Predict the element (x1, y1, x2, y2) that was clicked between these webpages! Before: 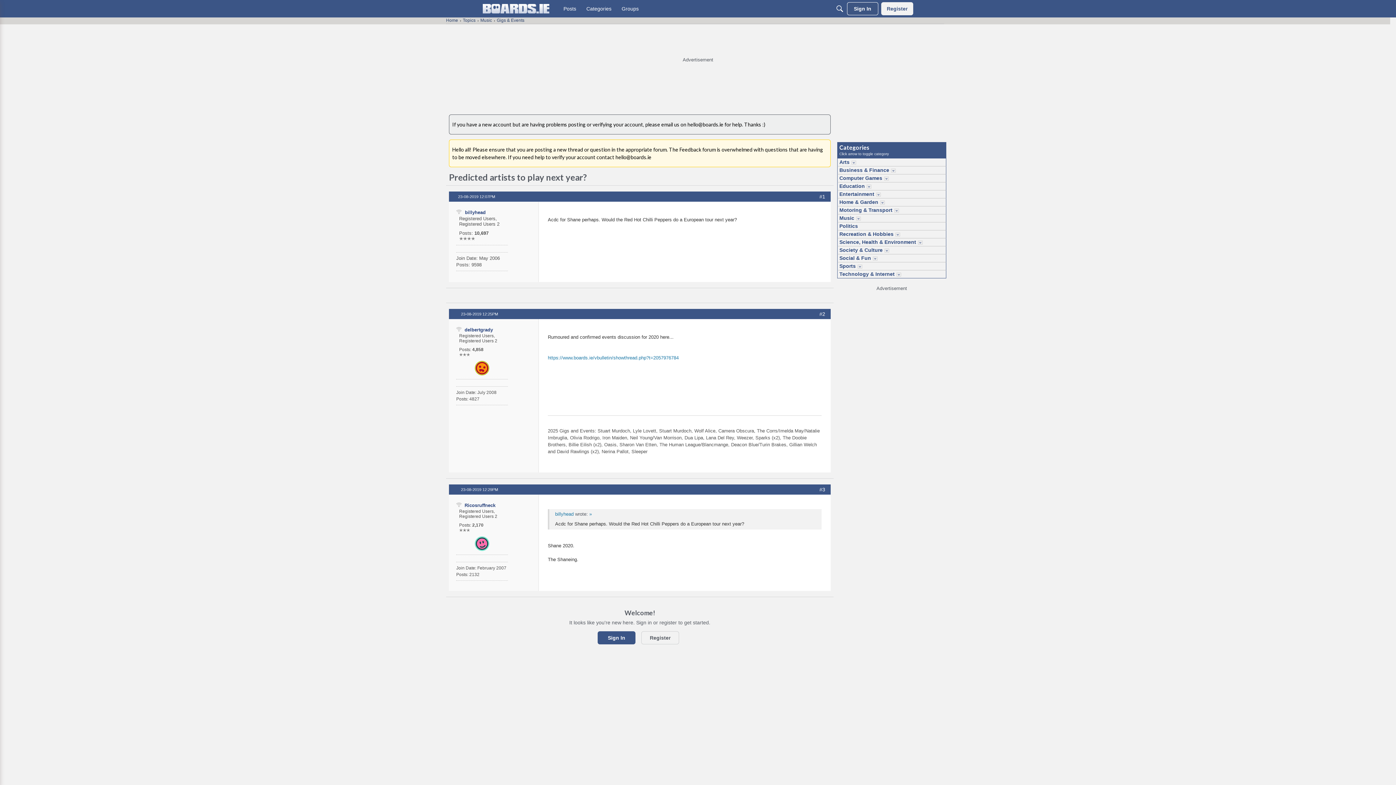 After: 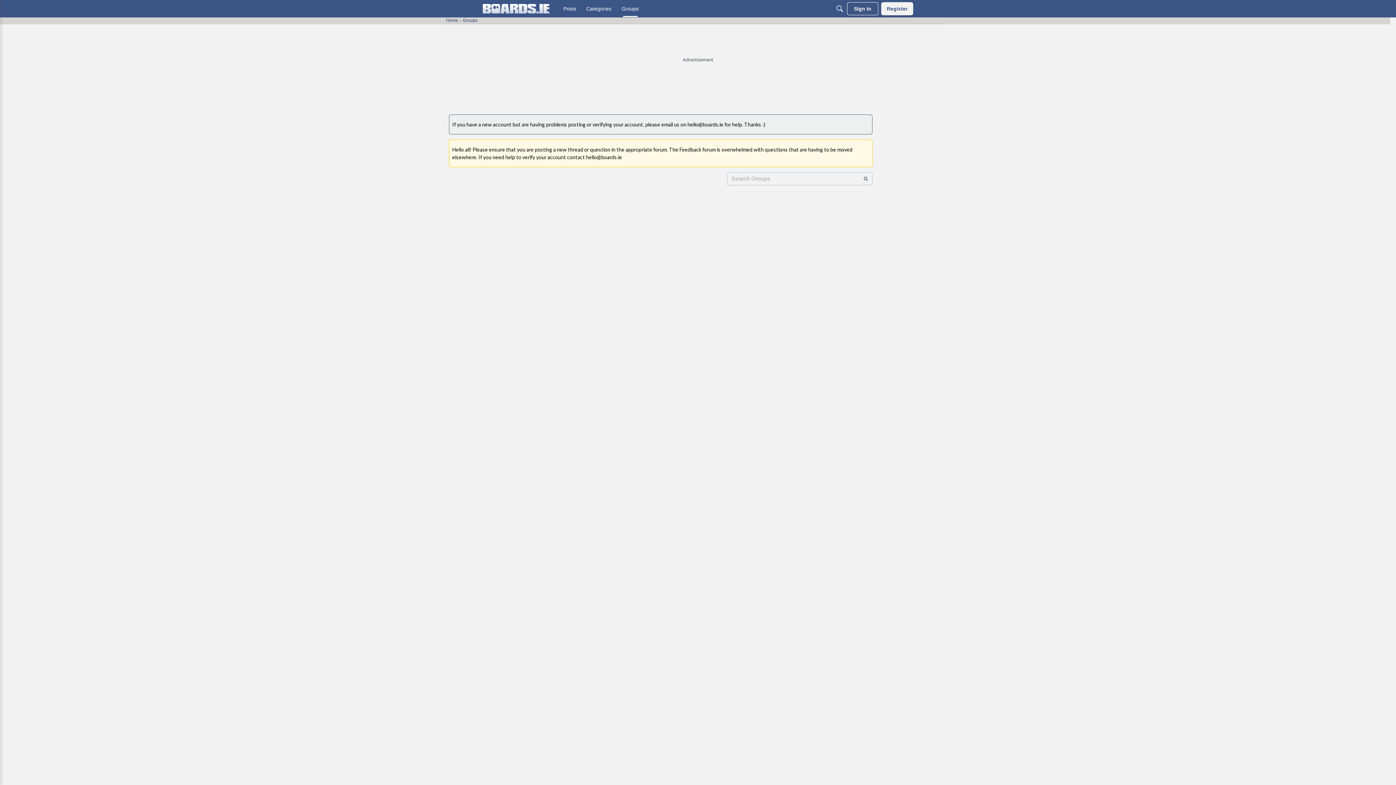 Action: label: Groups bbox: (618, 2, 641, 15)